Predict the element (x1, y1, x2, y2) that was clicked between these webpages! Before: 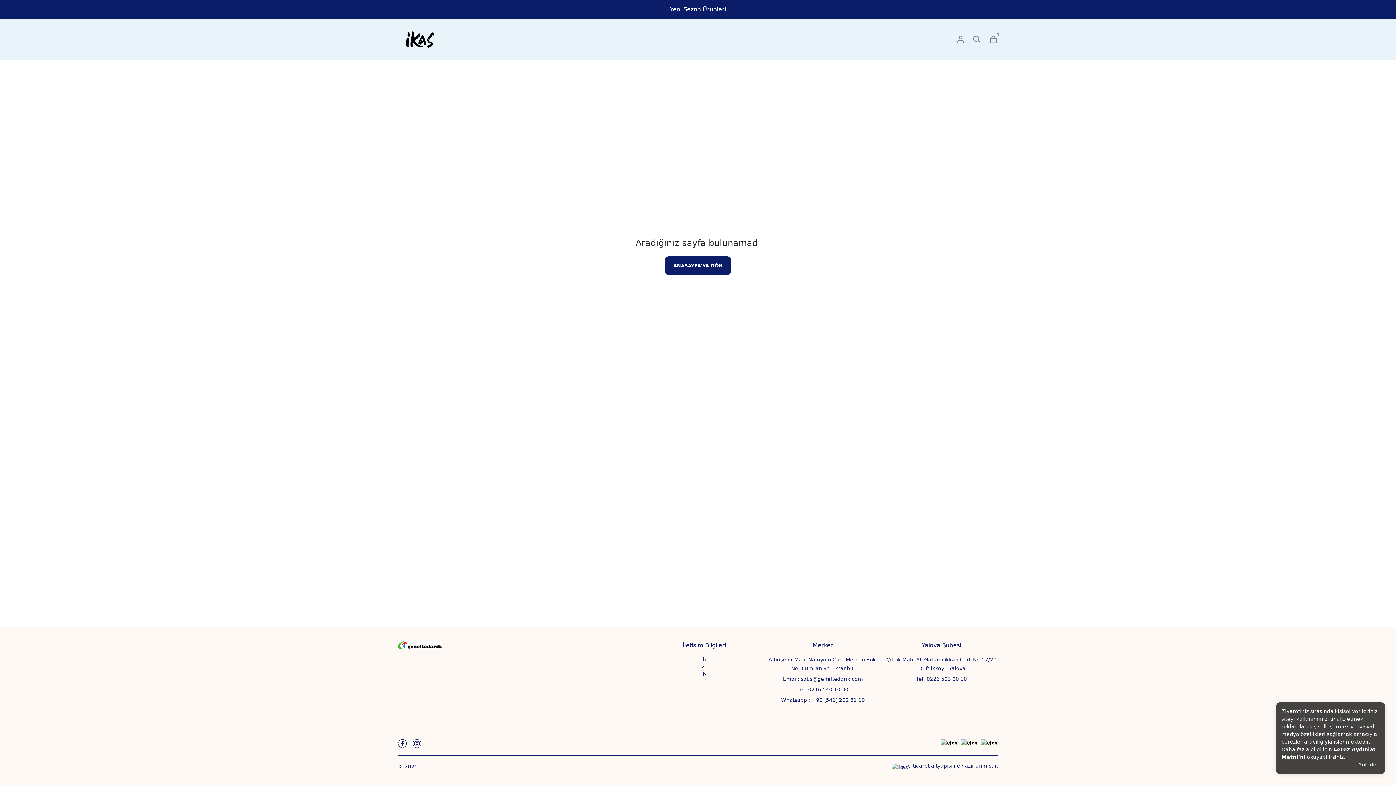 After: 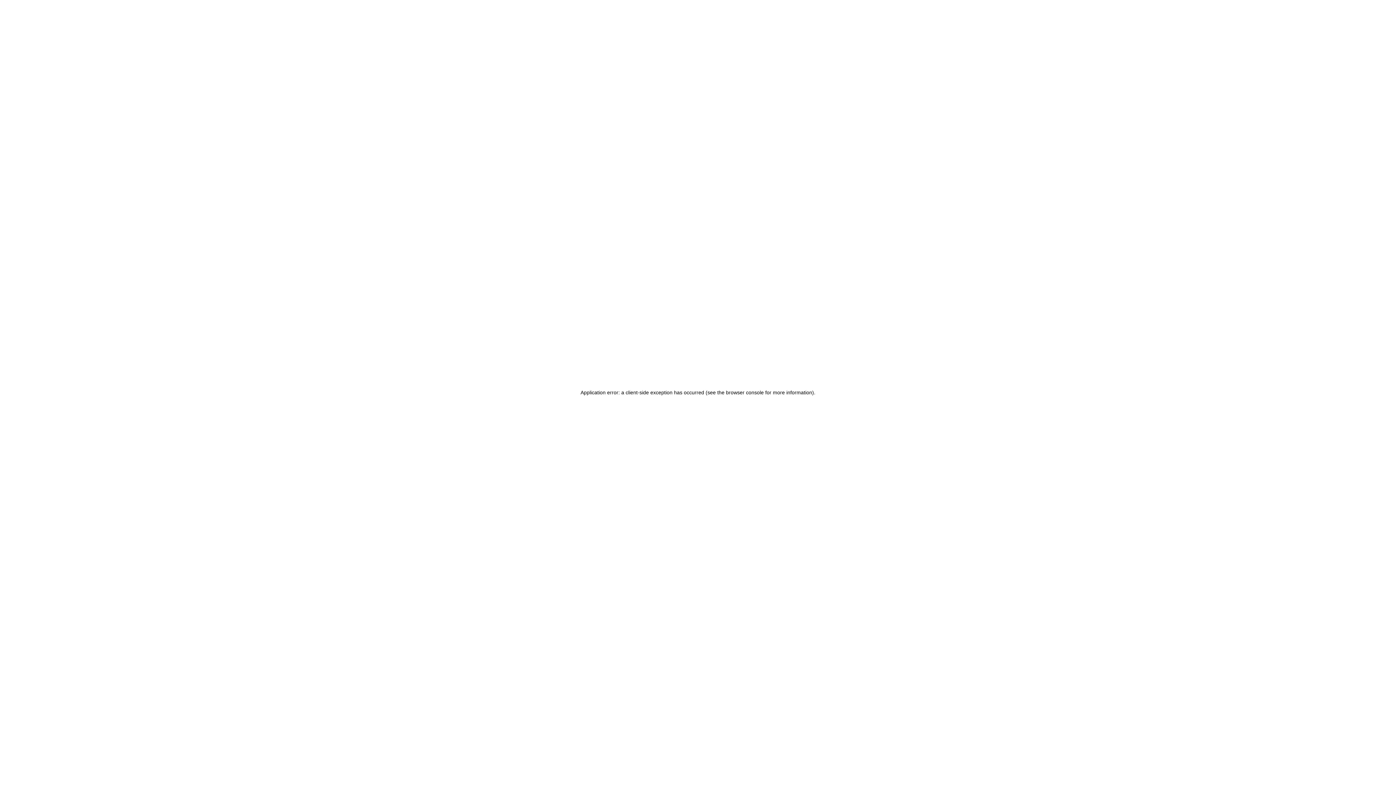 Action: bbox: (398, 29, 441, 49)